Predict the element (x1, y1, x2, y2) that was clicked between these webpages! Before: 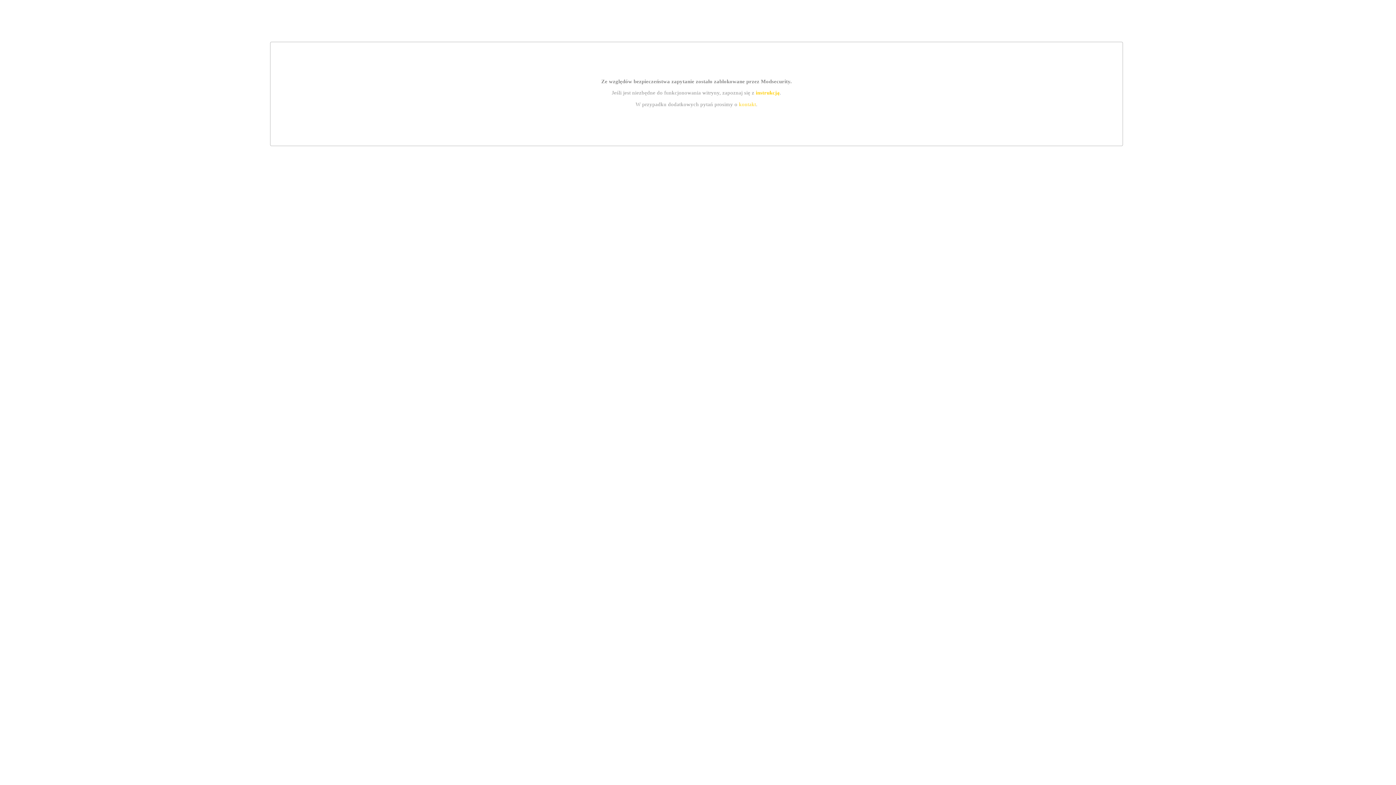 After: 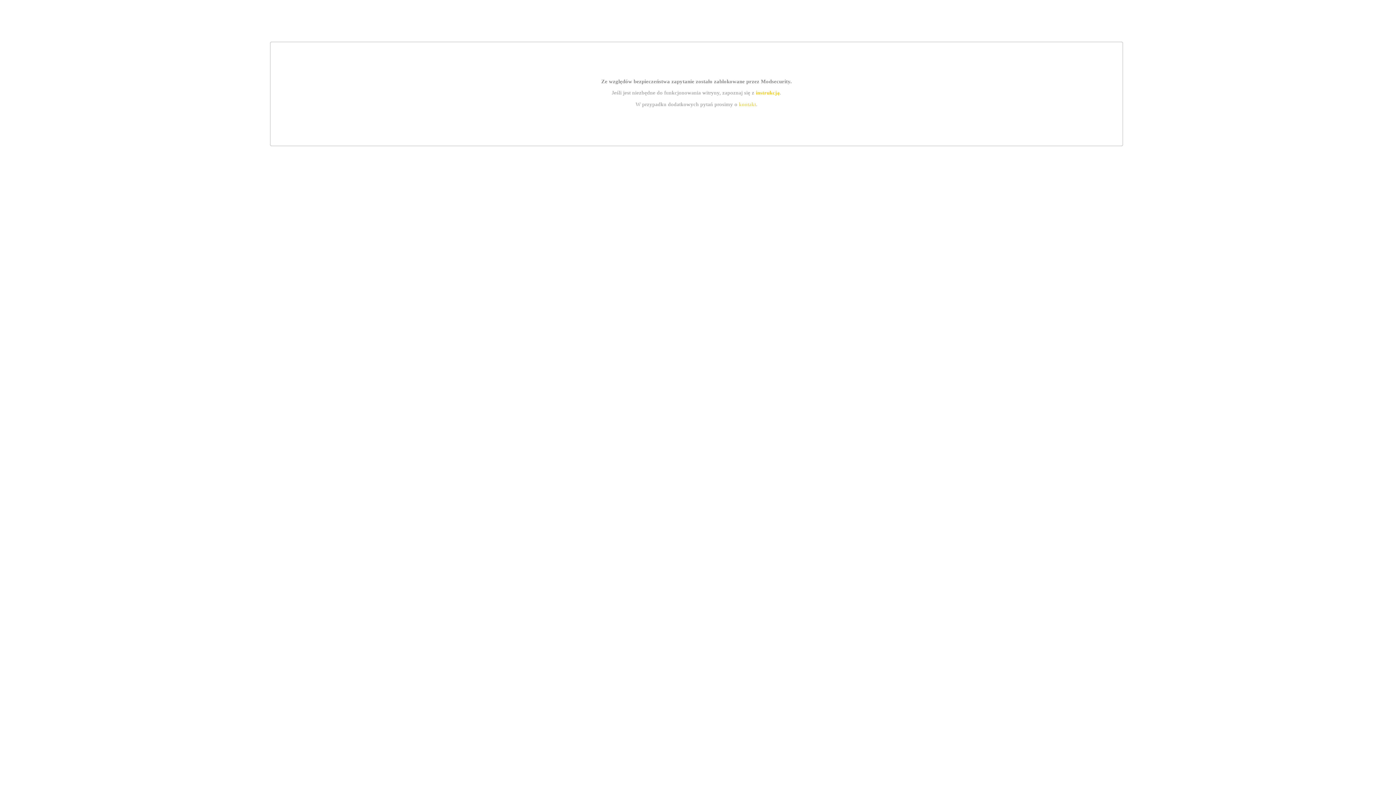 Action: label: kontakt bbox: (739, 101, 756, 107)